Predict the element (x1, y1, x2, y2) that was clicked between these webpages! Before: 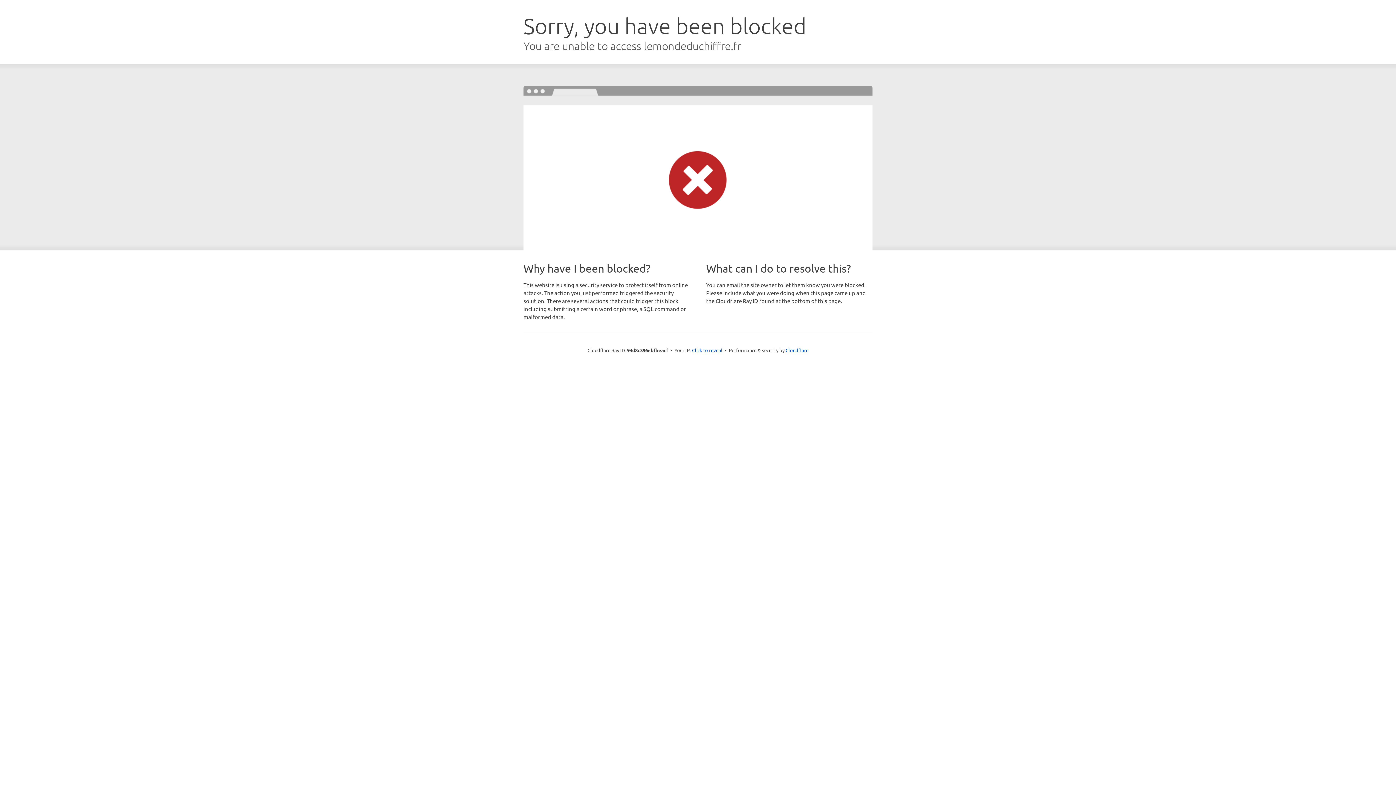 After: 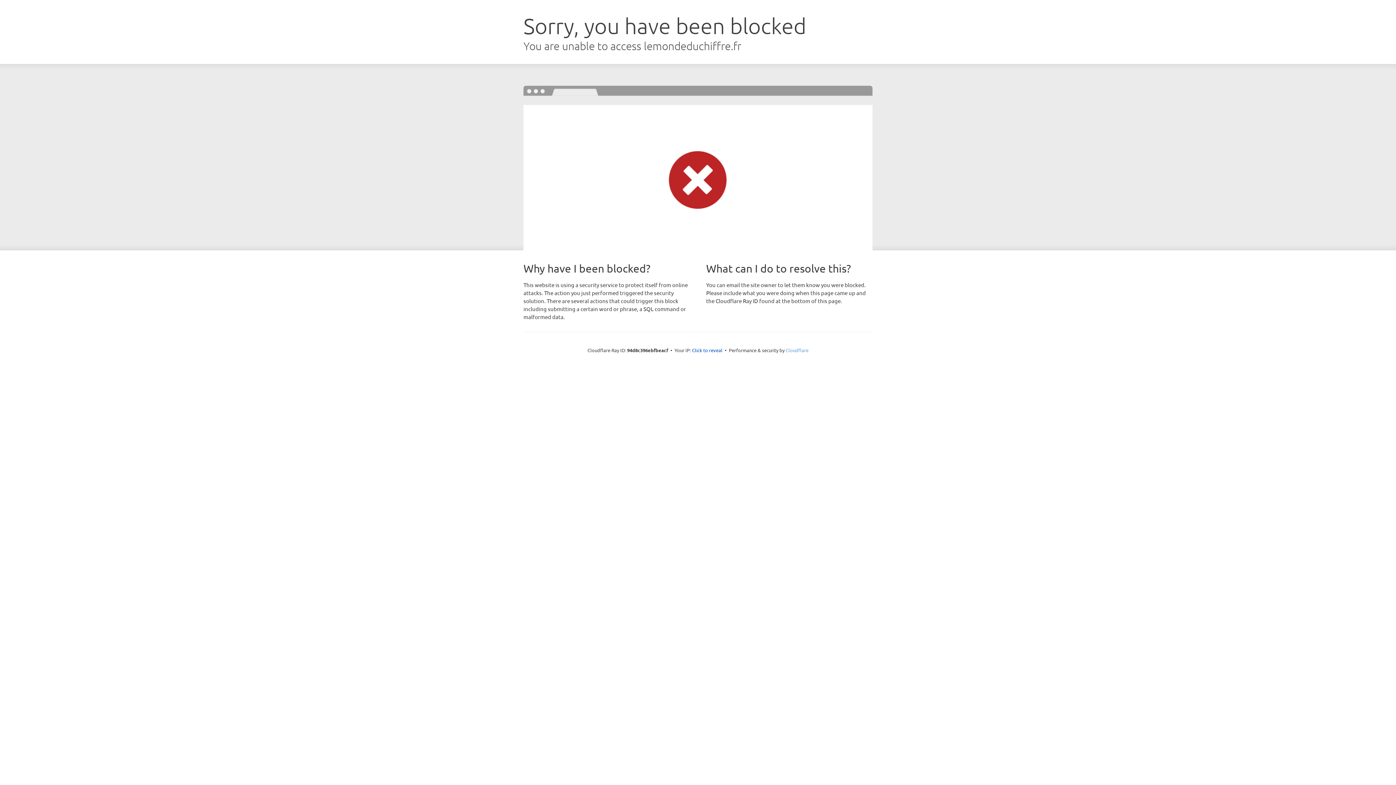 Action: label: Cloudflare bbox: (785, 347, 808, 353)